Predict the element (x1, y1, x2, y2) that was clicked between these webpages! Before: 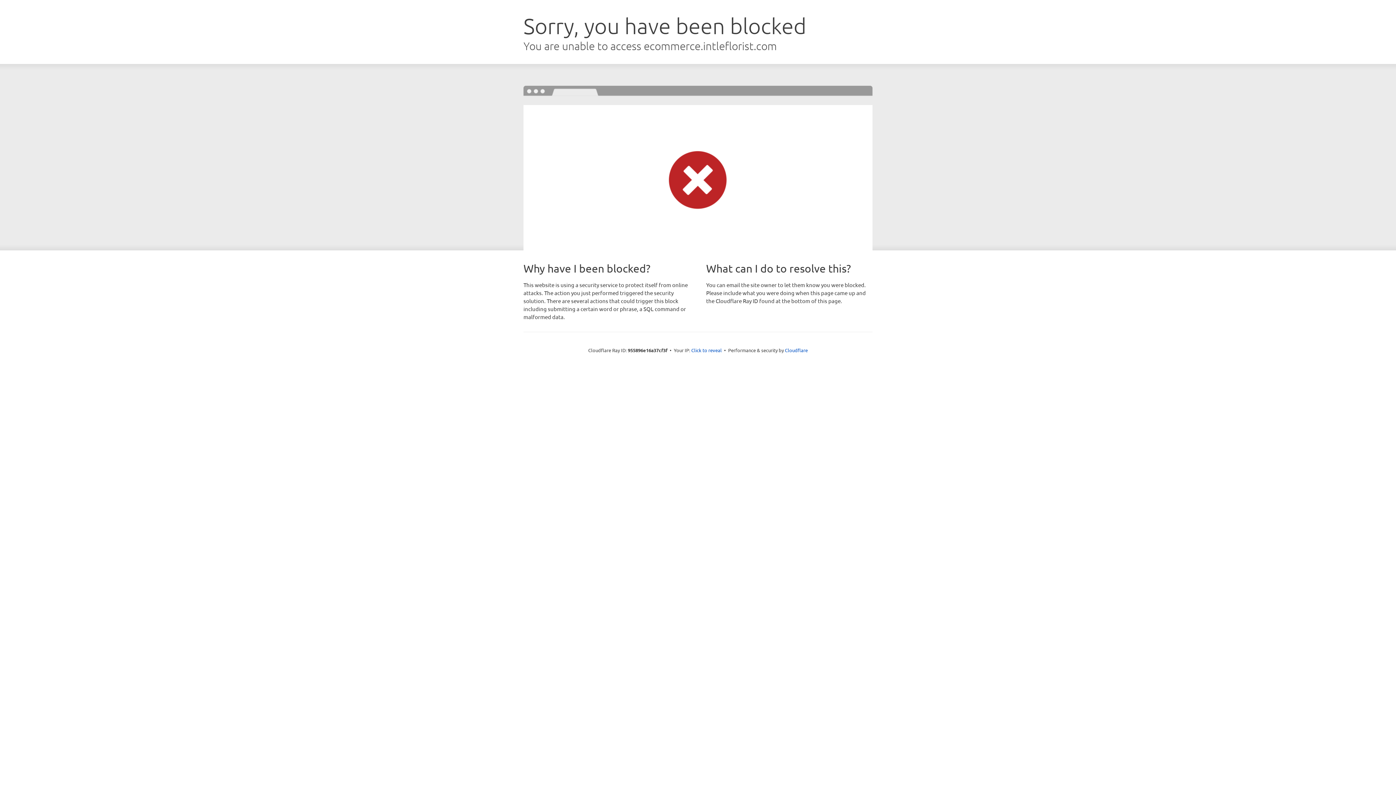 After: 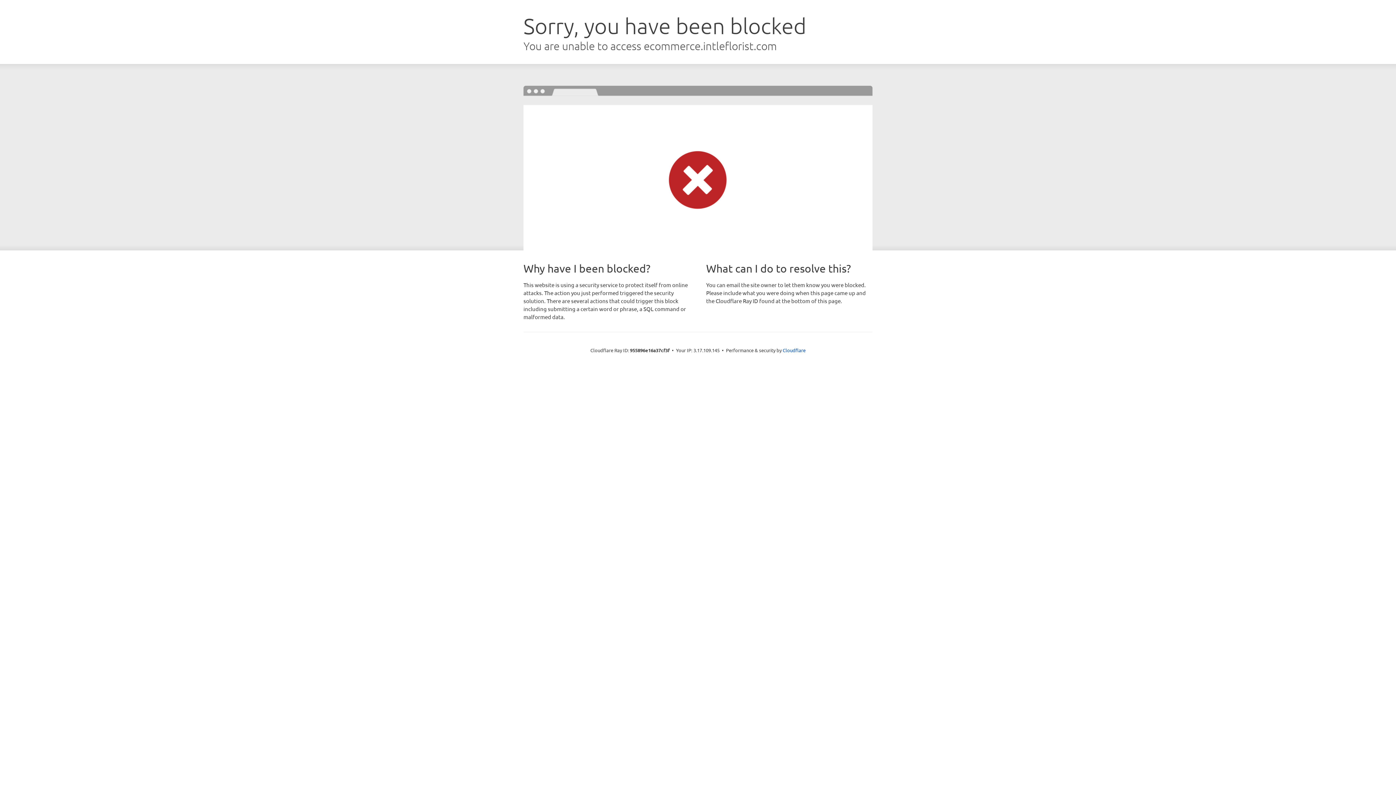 Action: label: Click to reveal bbox: (691, 346, 722, 353)